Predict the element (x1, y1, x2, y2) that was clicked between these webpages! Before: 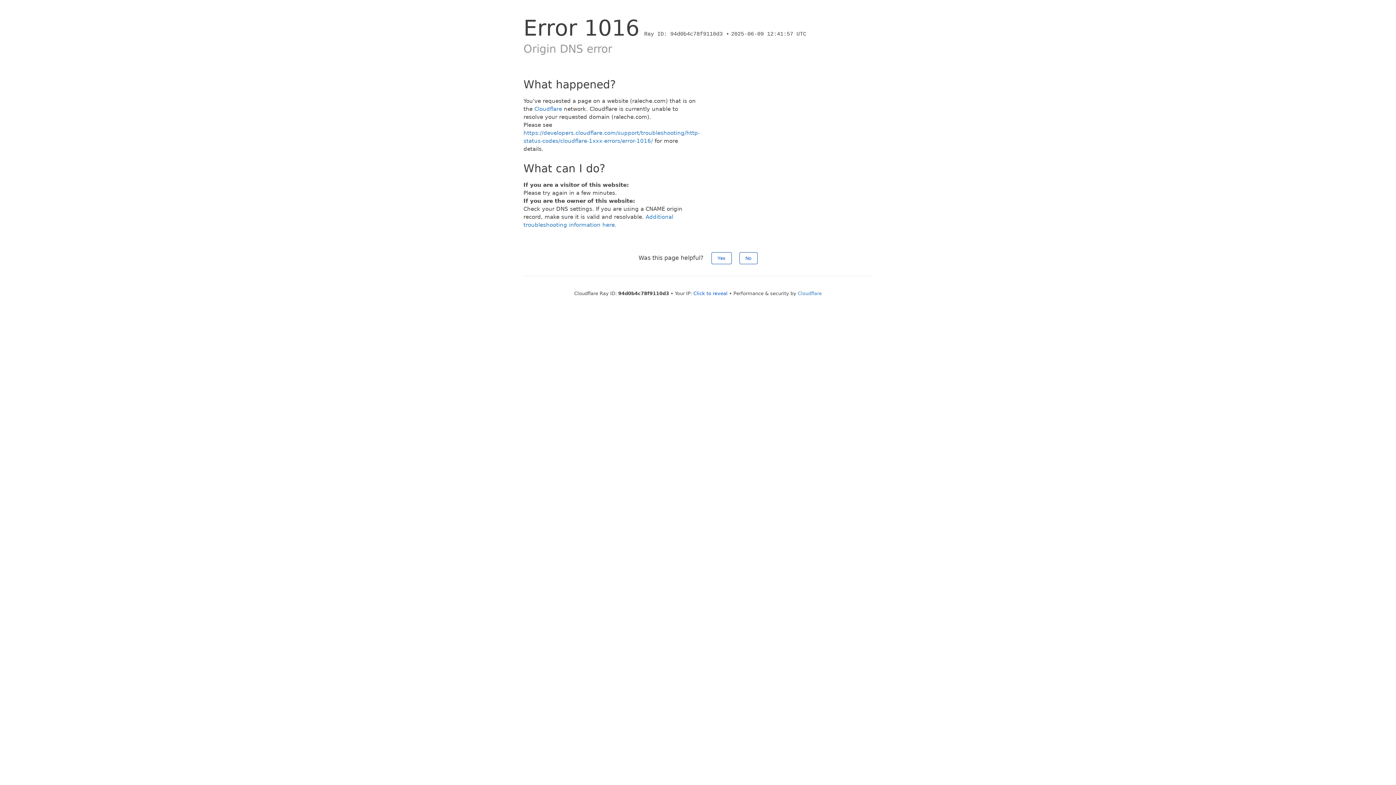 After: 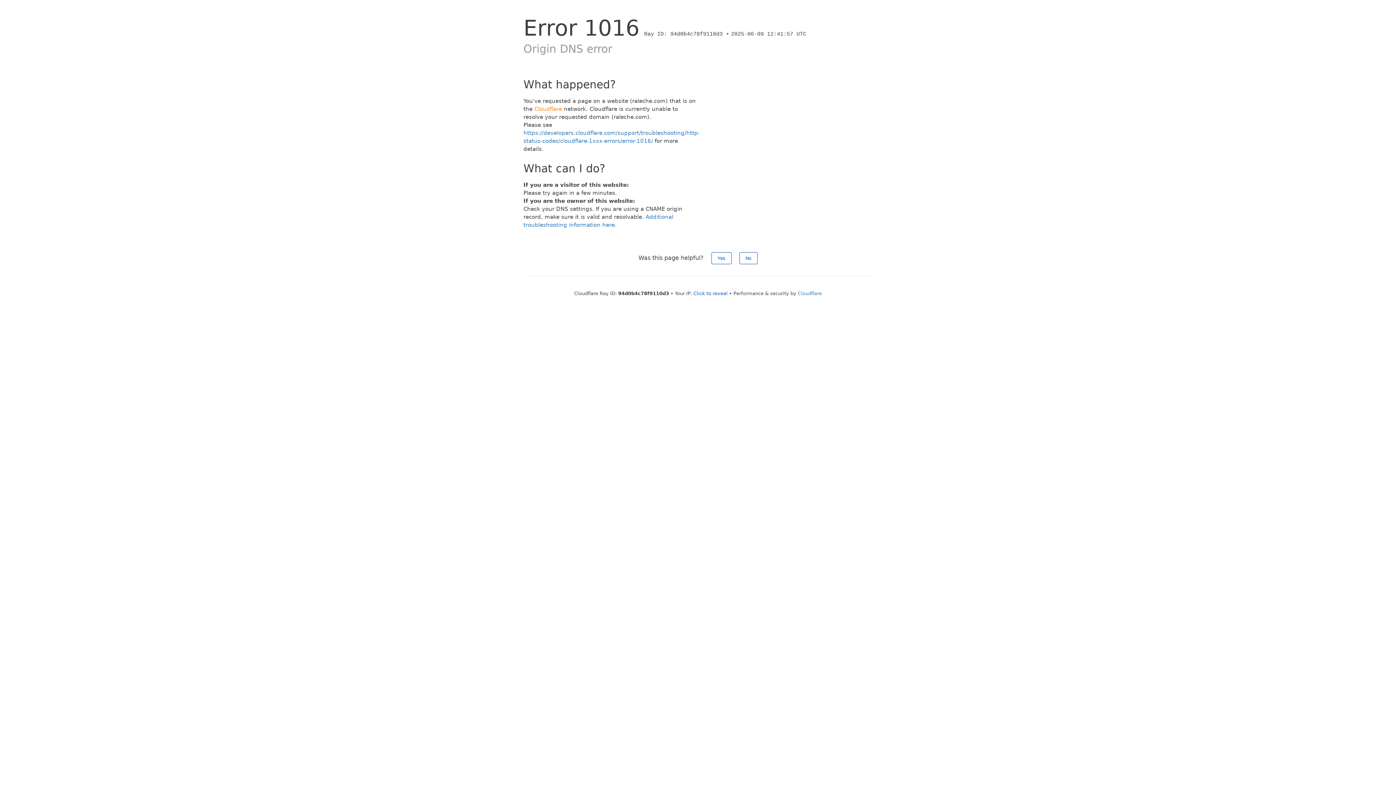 Action: label: Cloudflare bbox: (534, 105, 562, 112)